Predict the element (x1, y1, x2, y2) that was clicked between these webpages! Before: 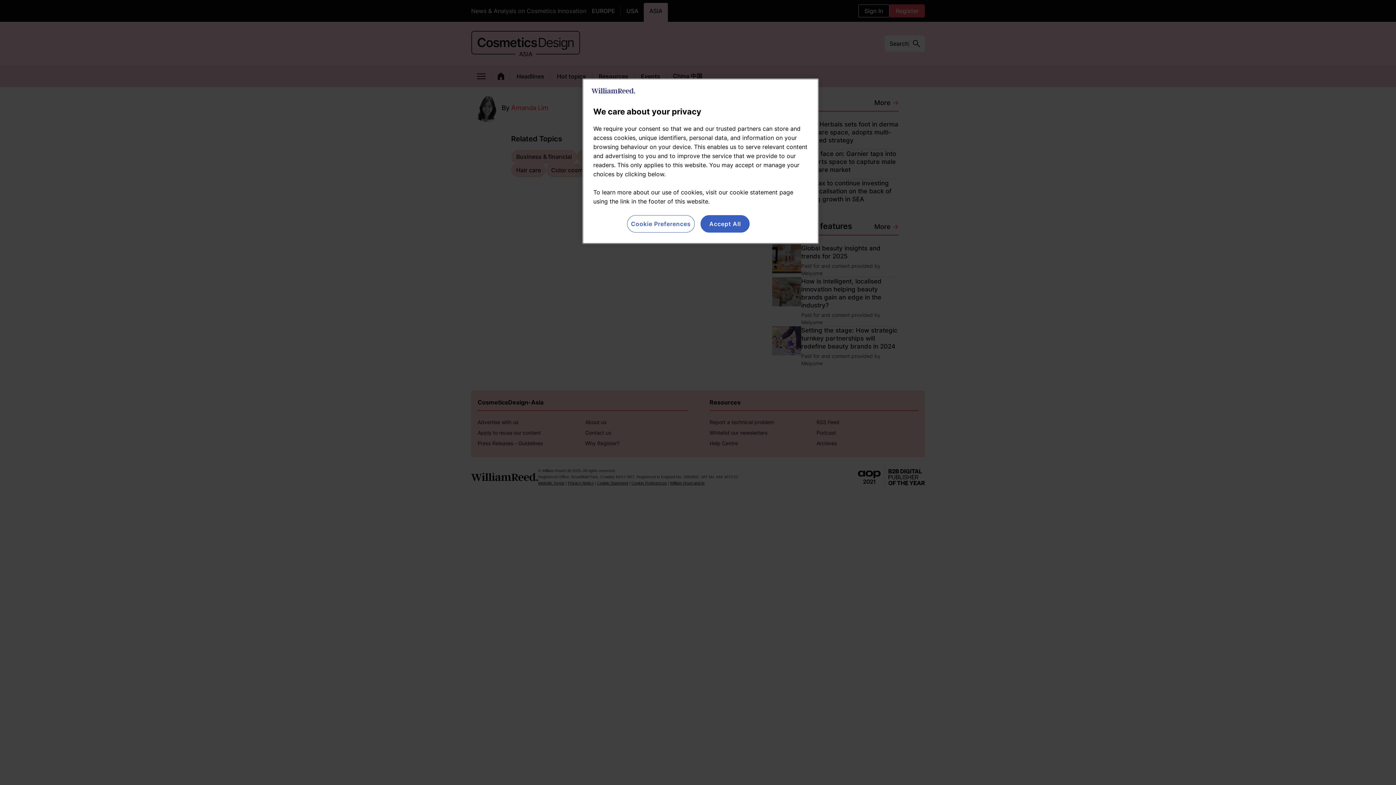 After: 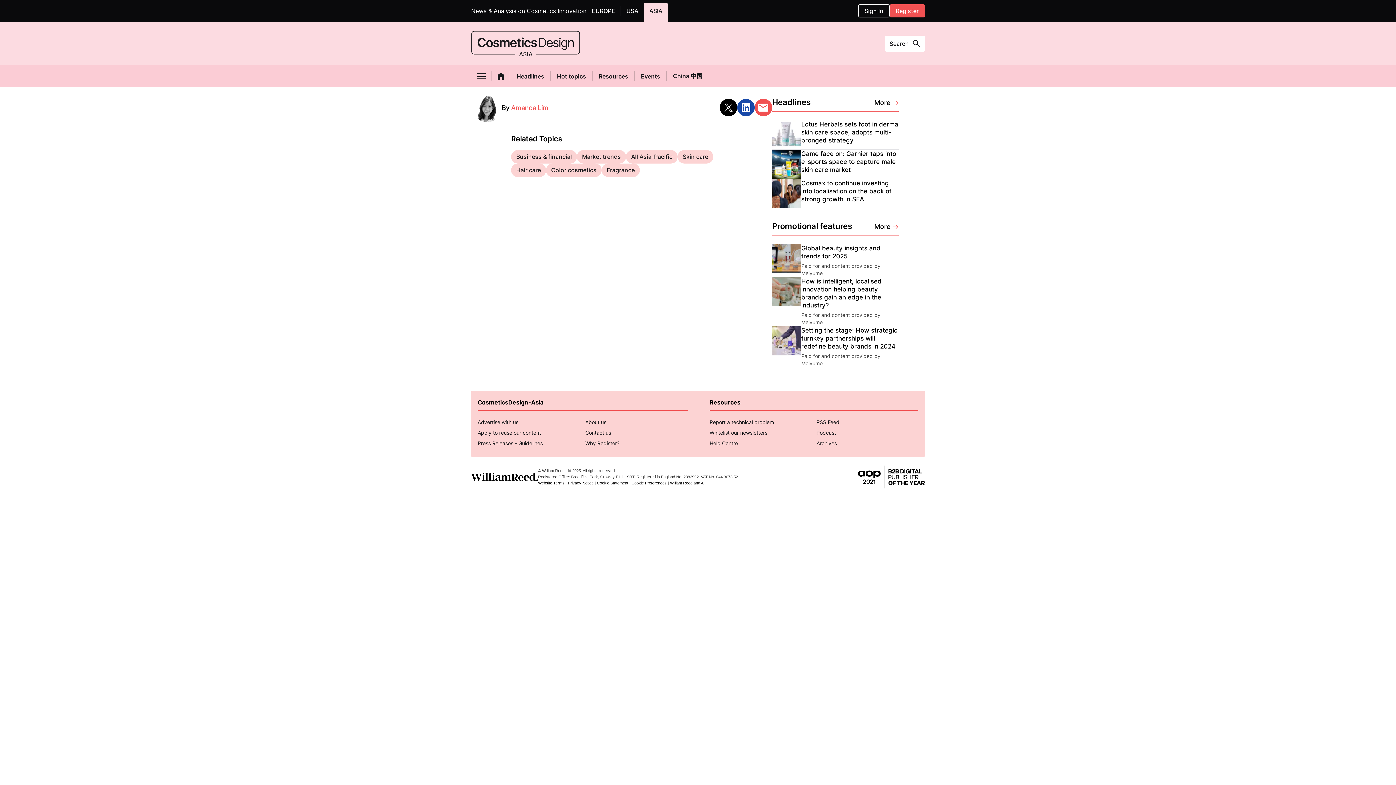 Action: label: Accept All bbox: (700, 215, 749, 232)